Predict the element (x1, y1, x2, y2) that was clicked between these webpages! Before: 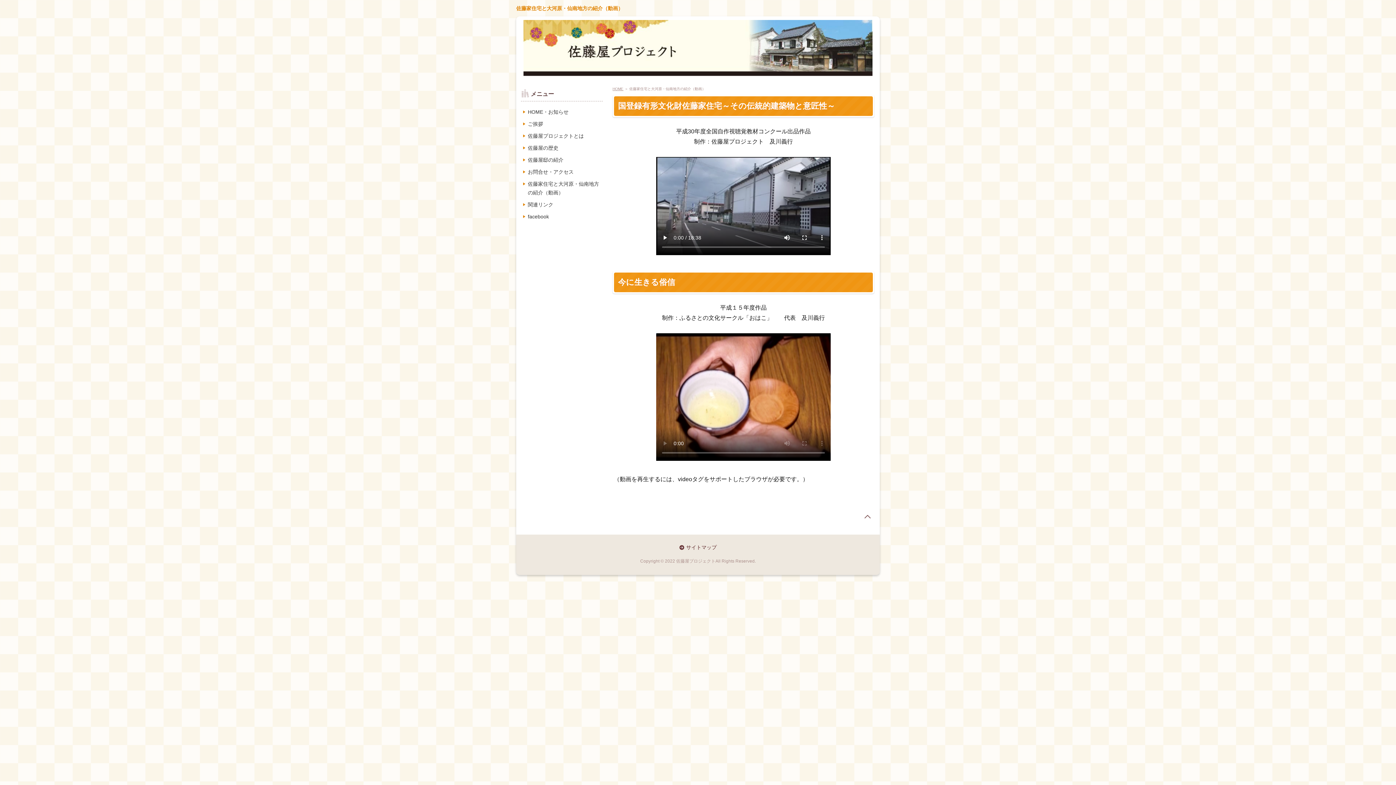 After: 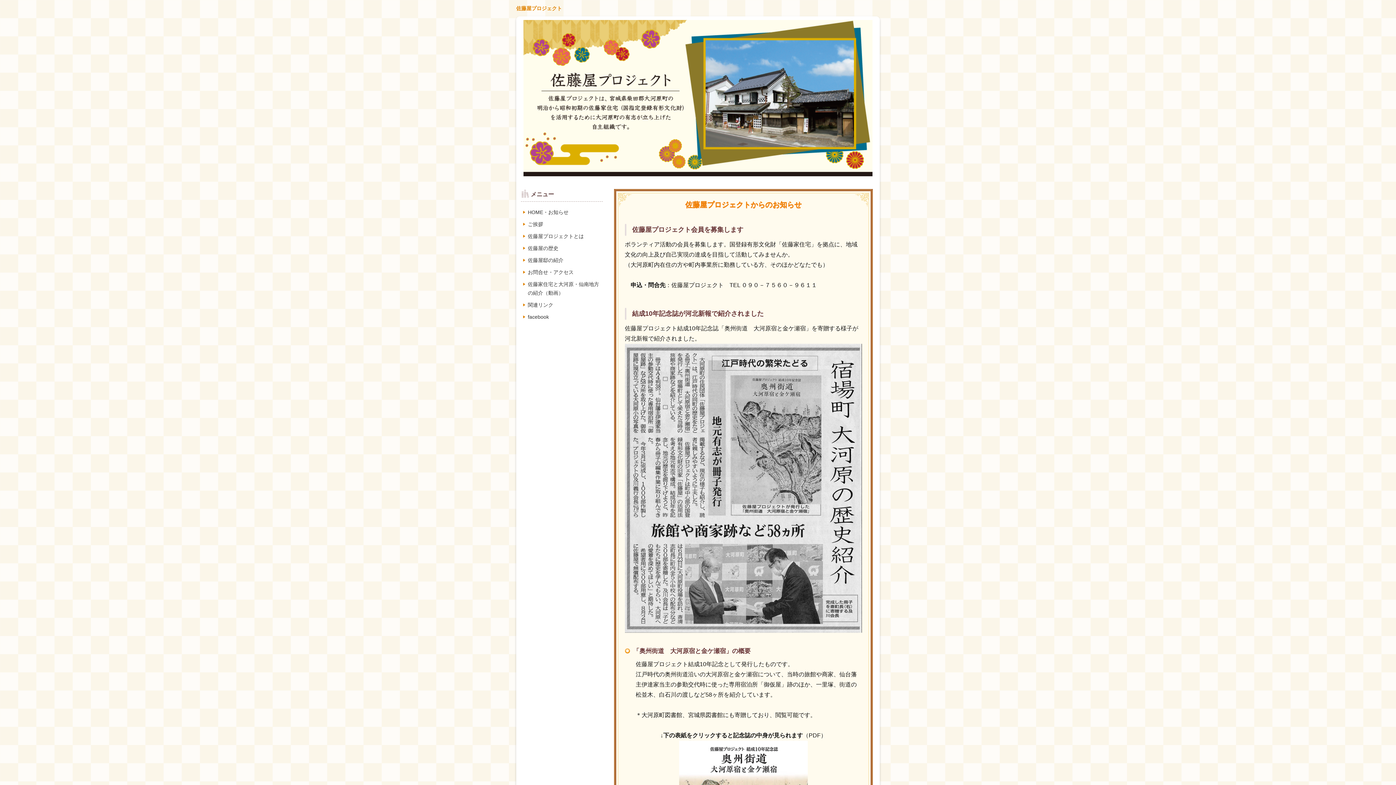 Action: bbox: (520, 106, 603, 117) label: HOME・お知らせ